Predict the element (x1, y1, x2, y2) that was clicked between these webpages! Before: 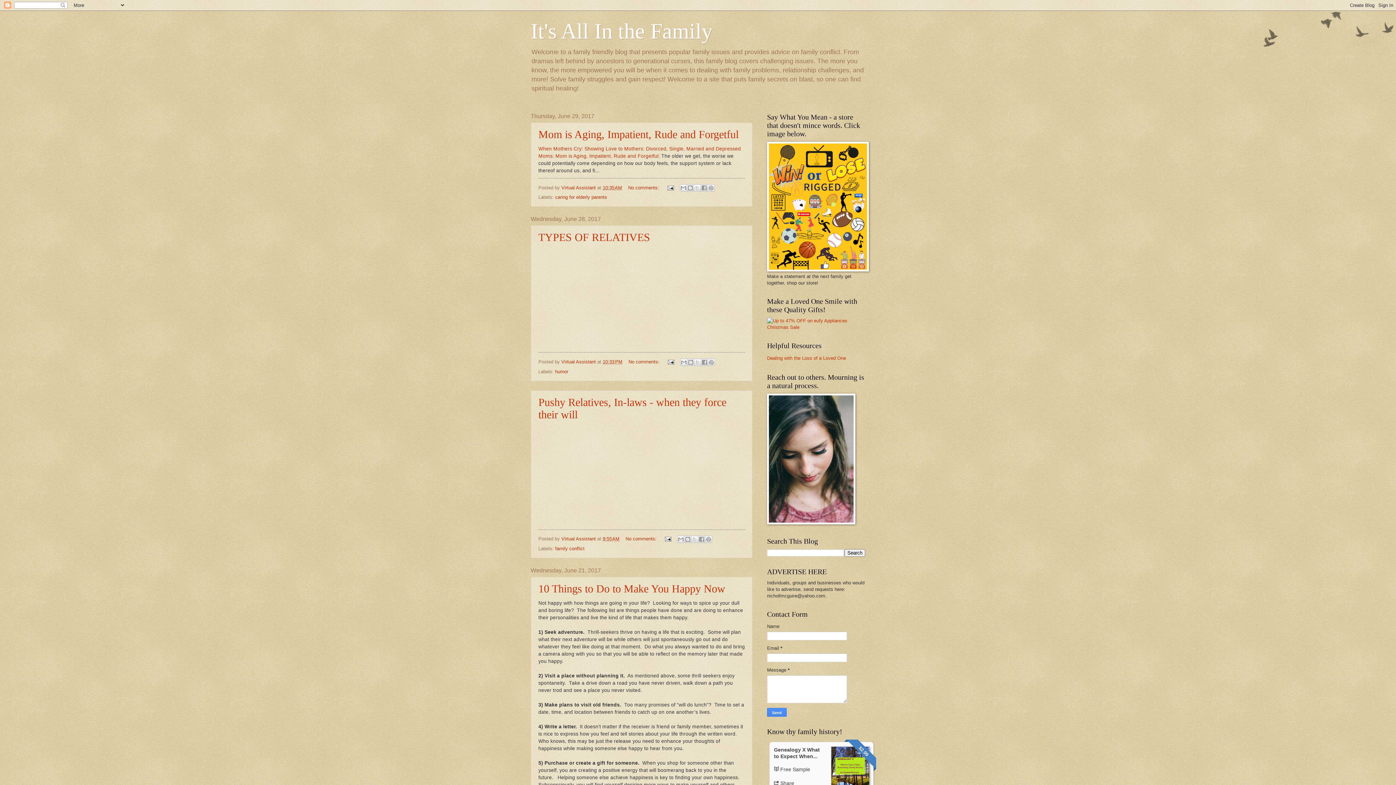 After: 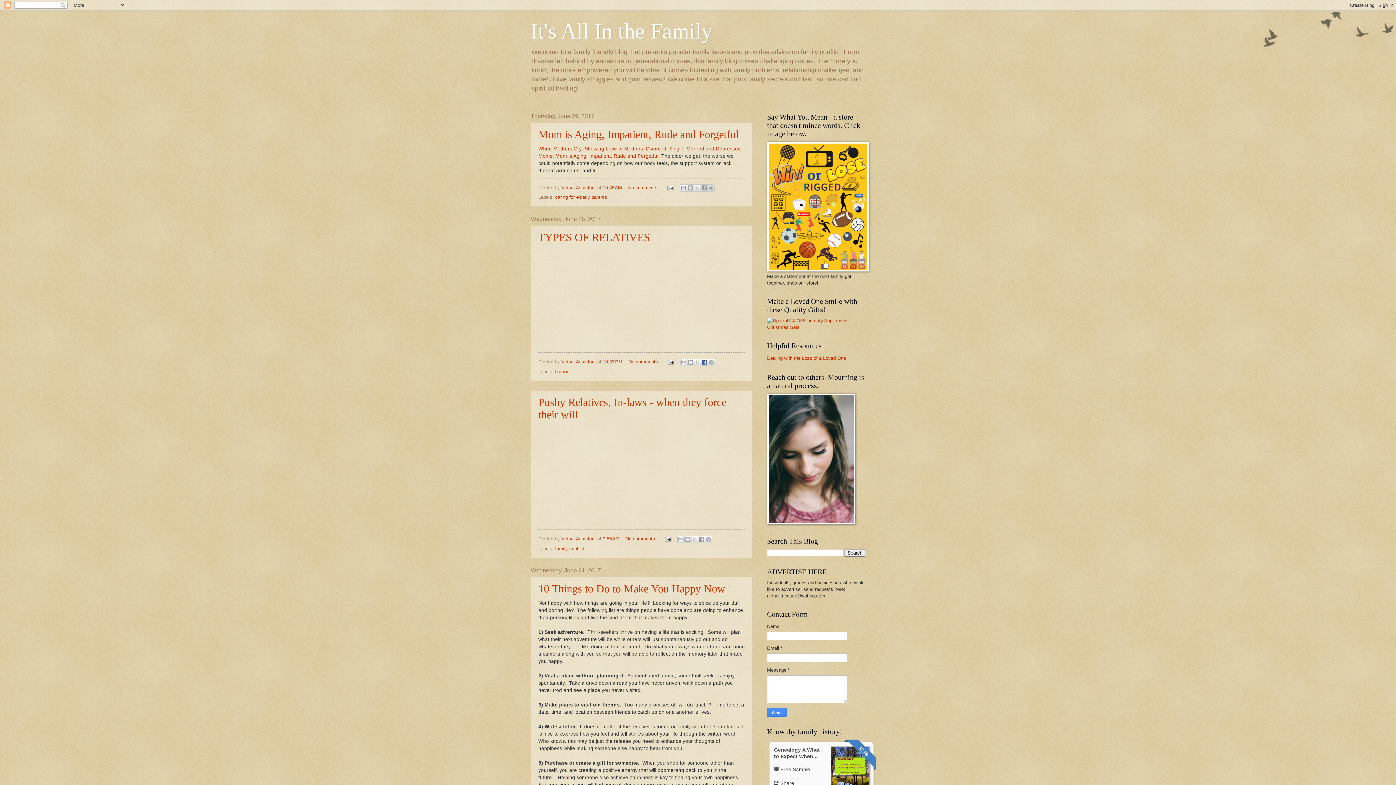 Action: bbox: (701, 358, 708, 366) label: Share to Facebook